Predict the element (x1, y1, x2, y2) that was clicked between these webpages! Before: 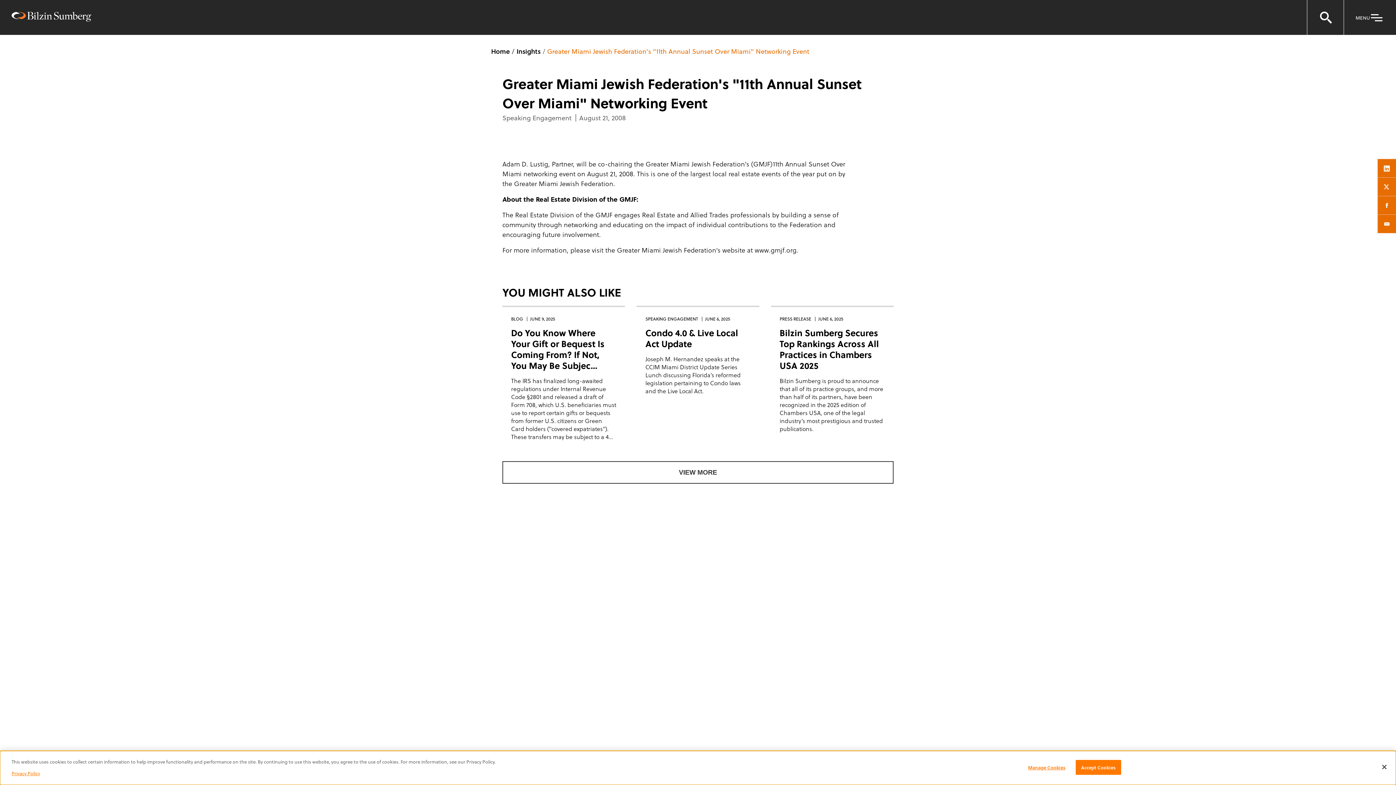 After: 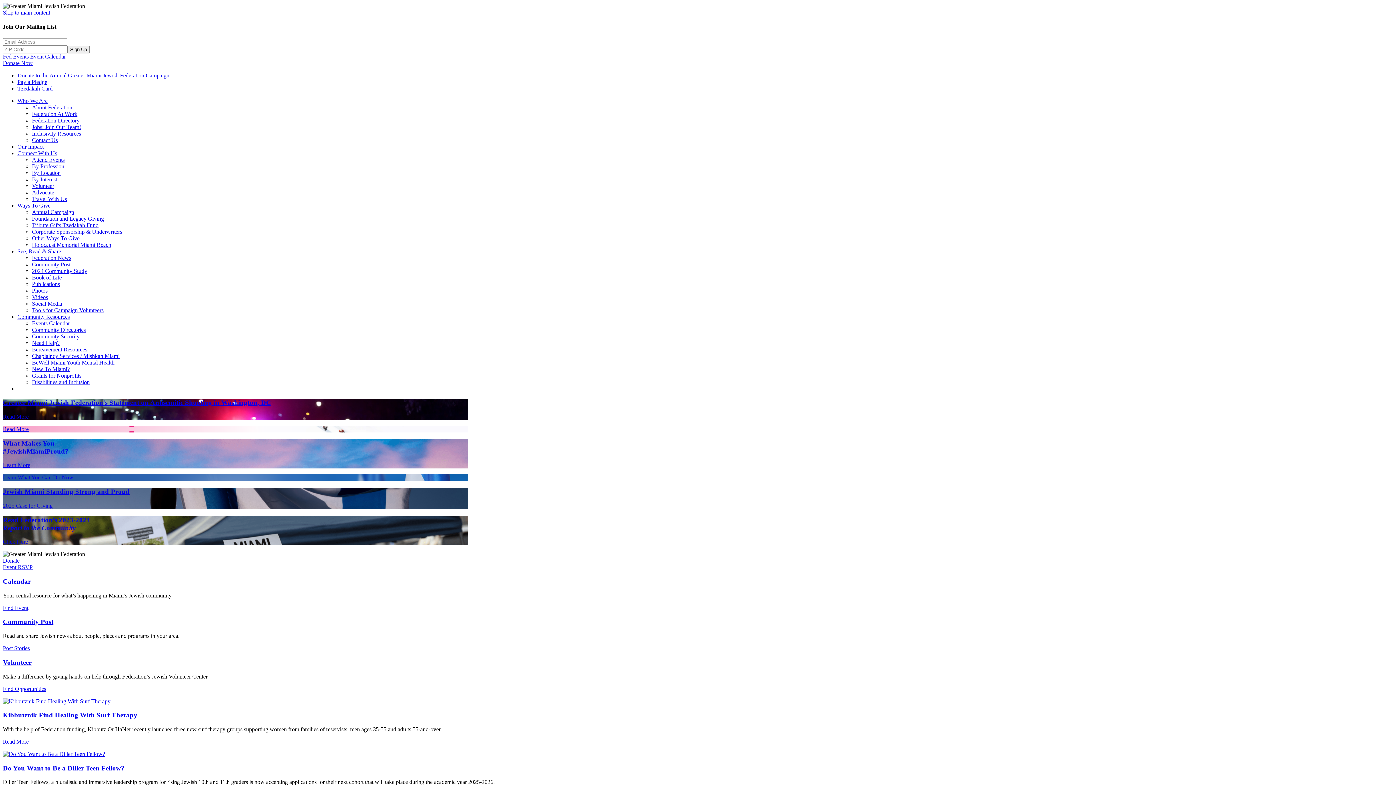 Action: bbox: (754, 245, 796, 254) label: www.gmjf.org